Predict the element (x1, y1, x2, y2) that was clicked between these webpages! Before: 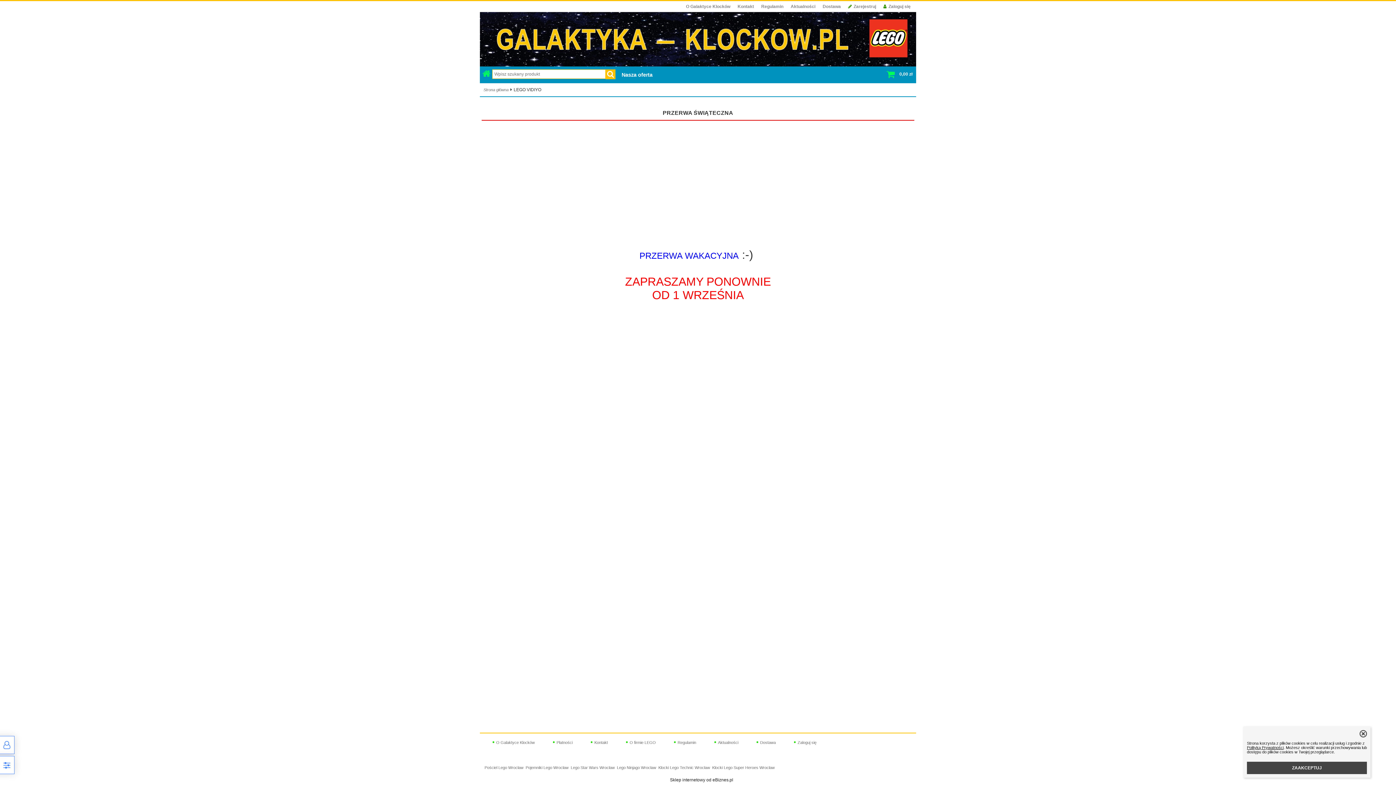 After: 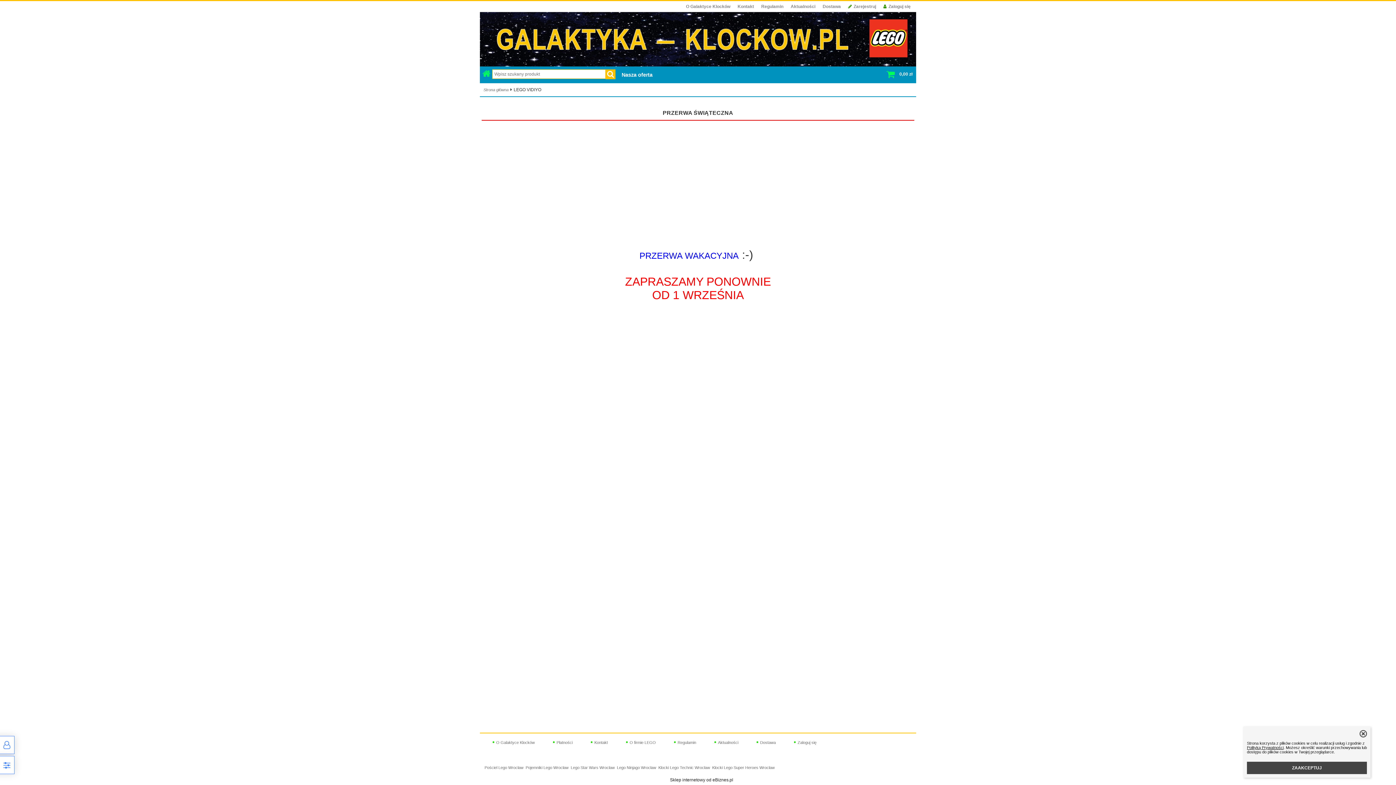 Action: bbox: (1247, 745, 1284, 750) label: Polityką Prywatności